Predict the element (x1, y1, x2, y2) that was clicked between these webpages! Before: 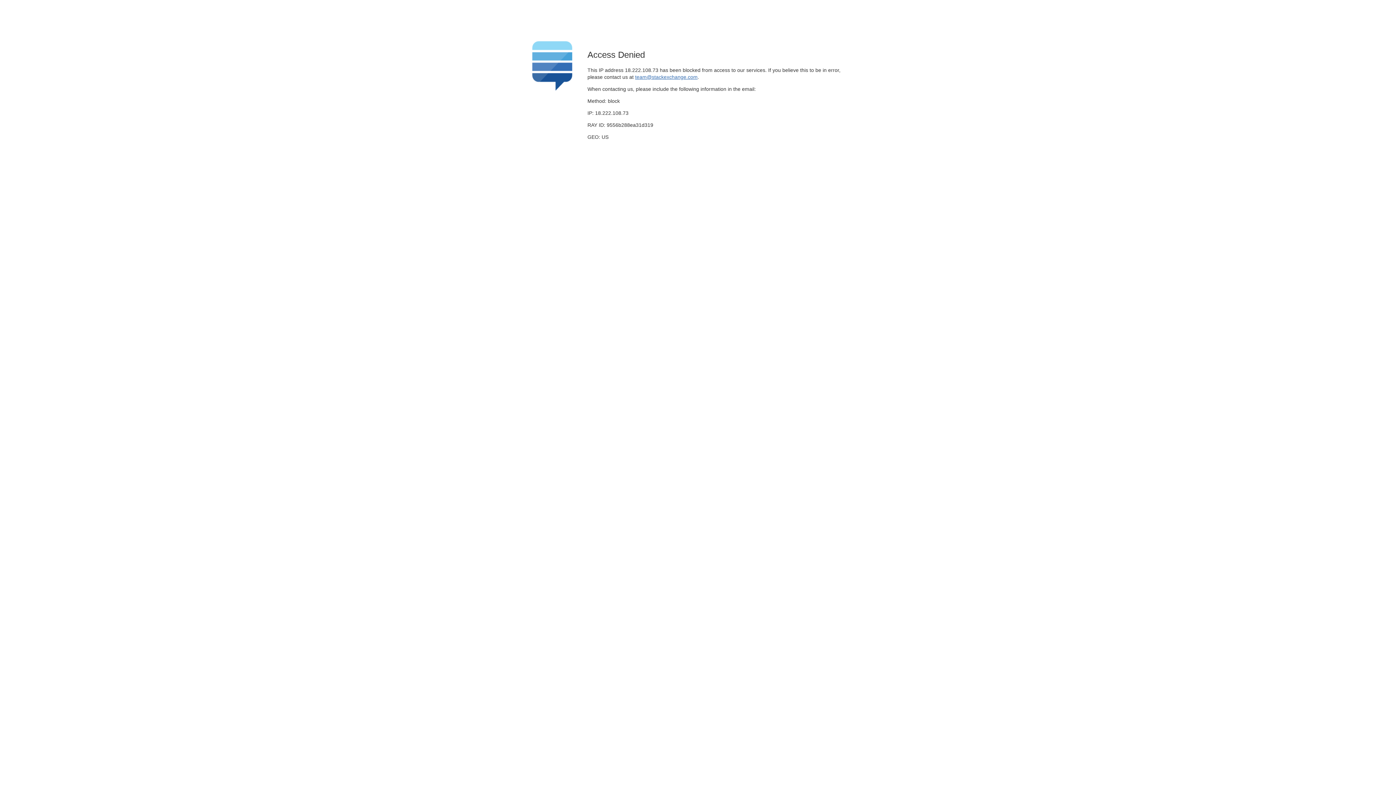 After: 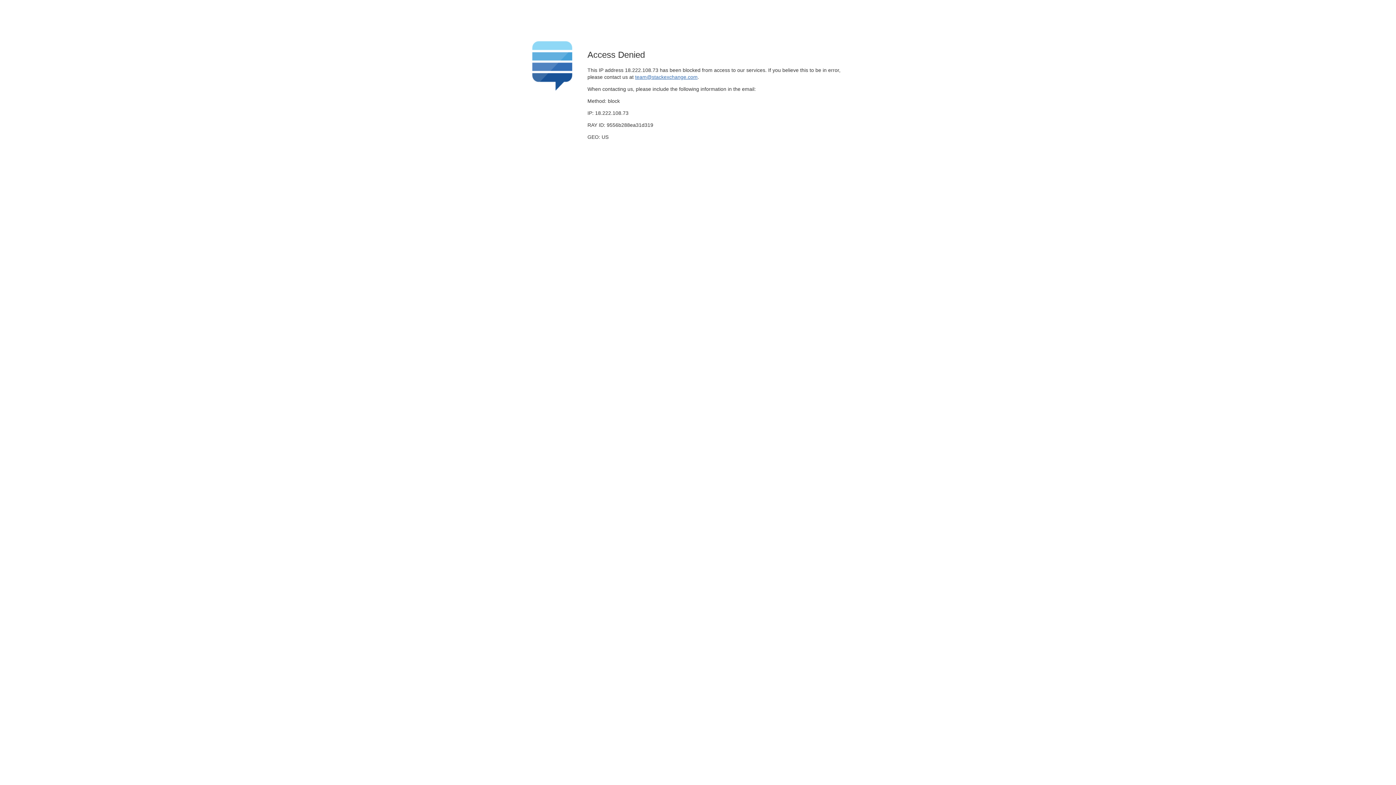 Action: label: team@stackexchange.com bbox: (635, 74, 697, 79)